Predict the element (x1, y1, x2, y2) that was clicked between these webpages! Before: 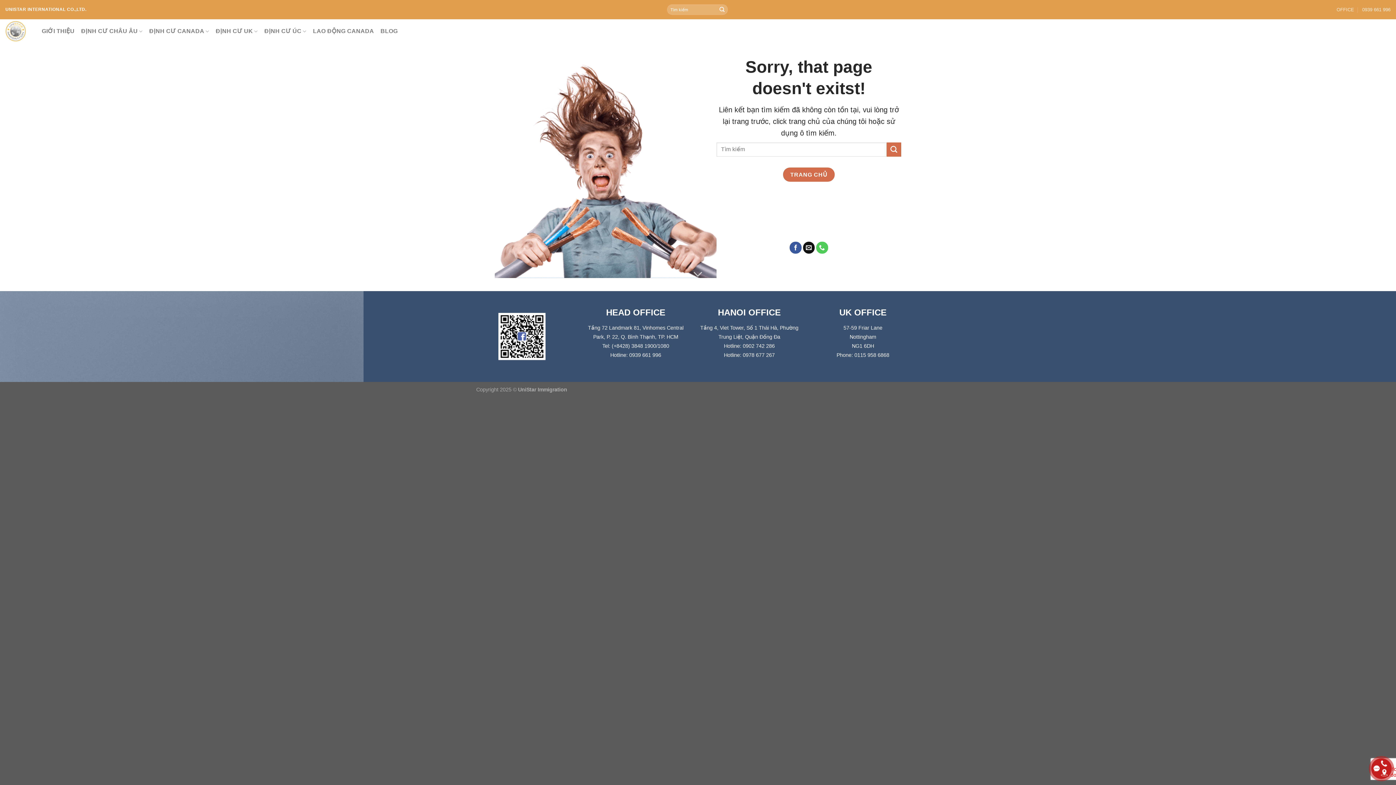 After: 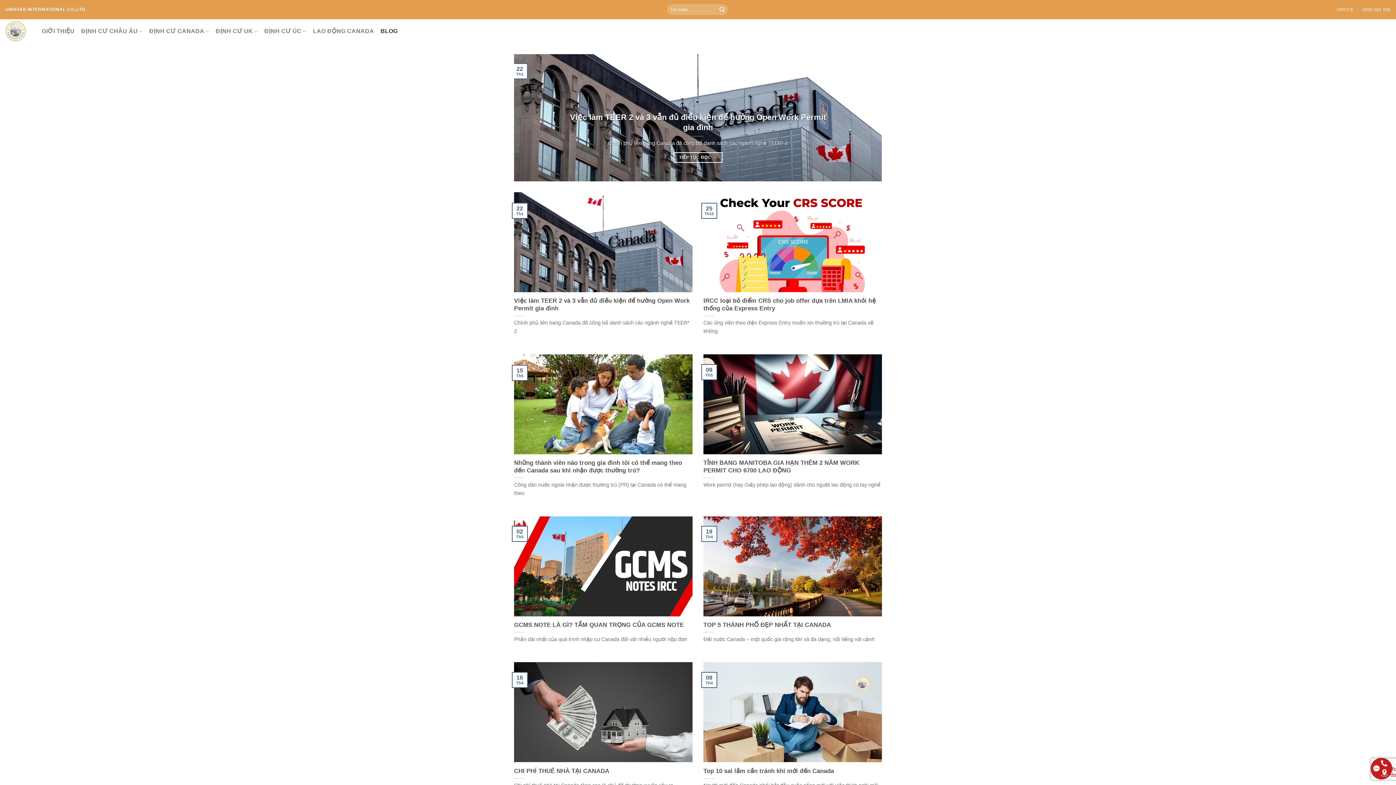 Action: bbox: (380, 24, 397, 37) label: BLOG